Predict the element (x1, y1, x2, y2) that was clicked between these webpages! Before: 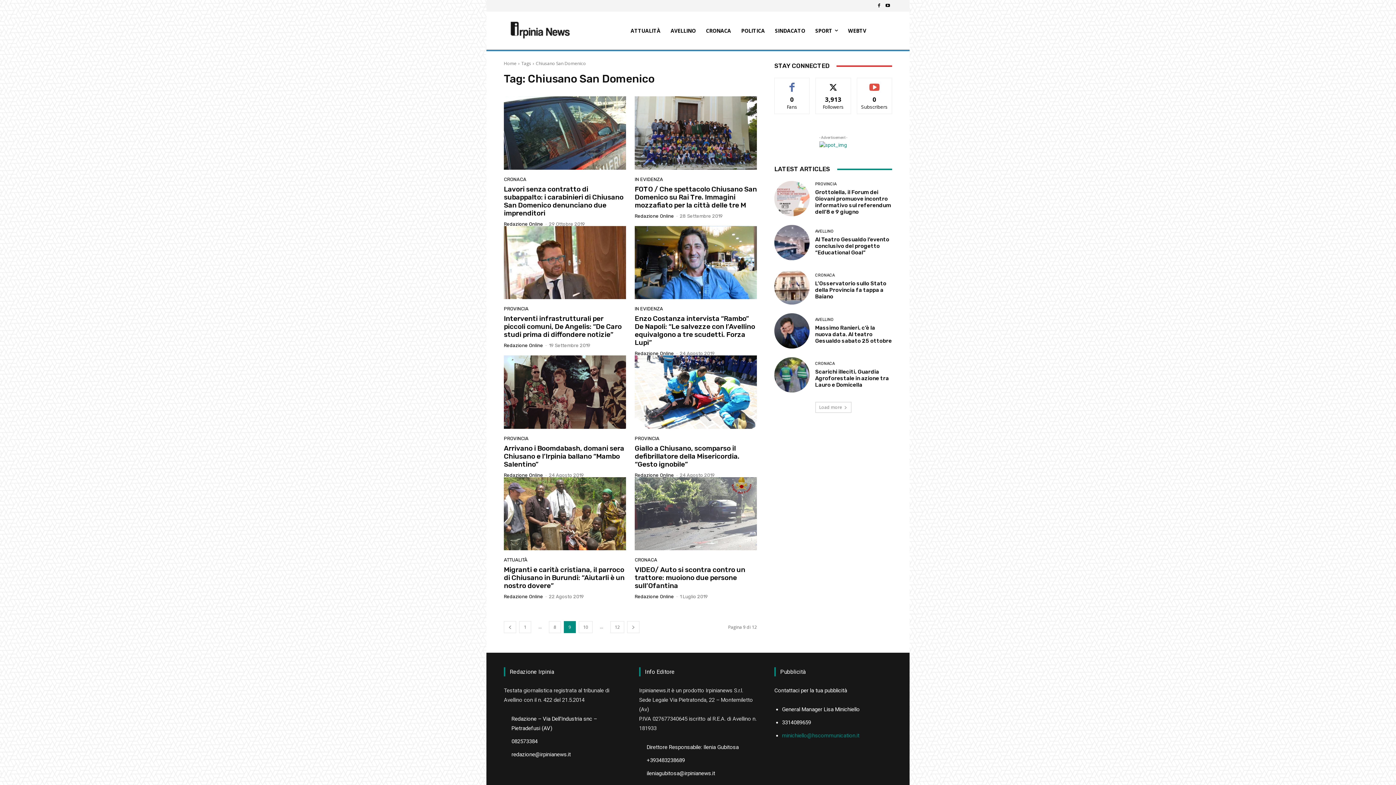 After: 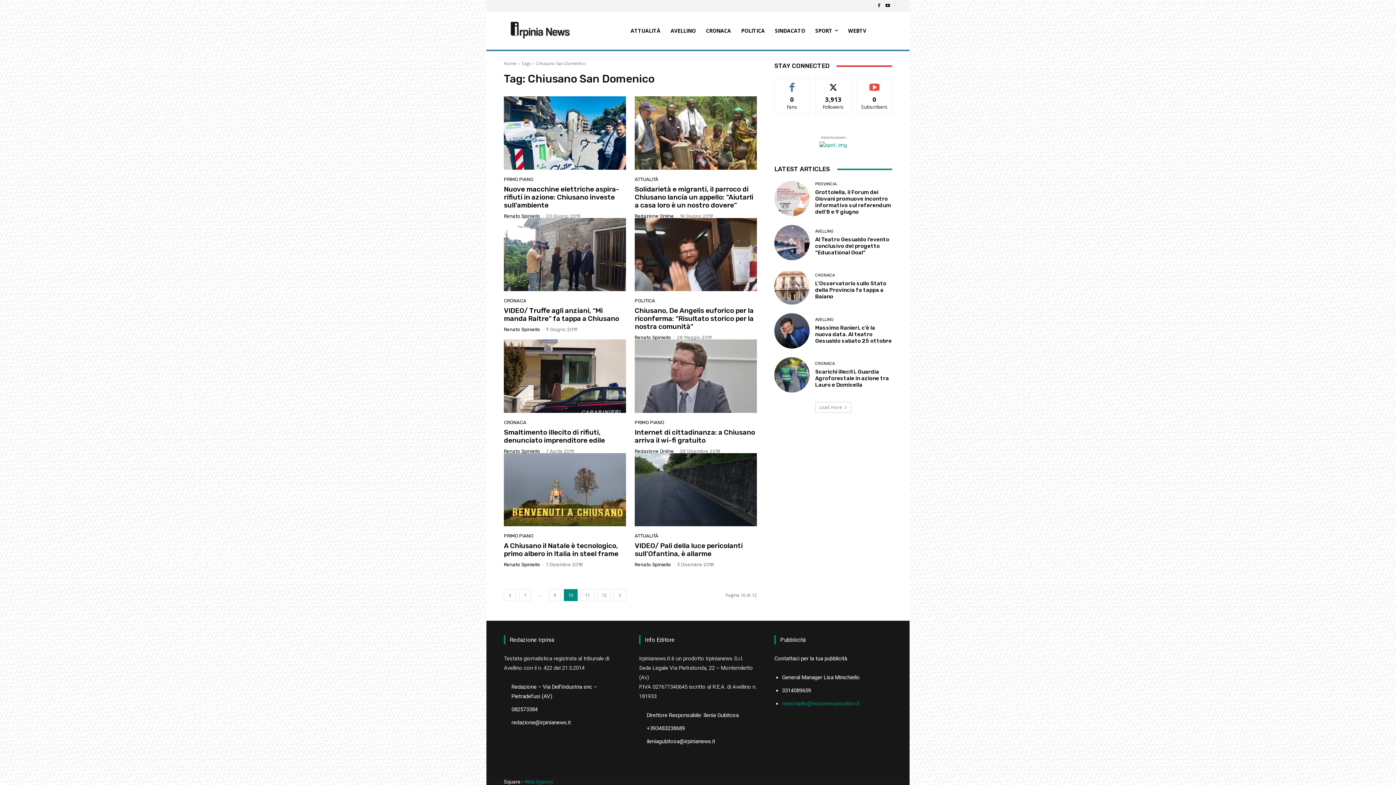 Action: bbox: (578, 621, 592, 633) label: 10